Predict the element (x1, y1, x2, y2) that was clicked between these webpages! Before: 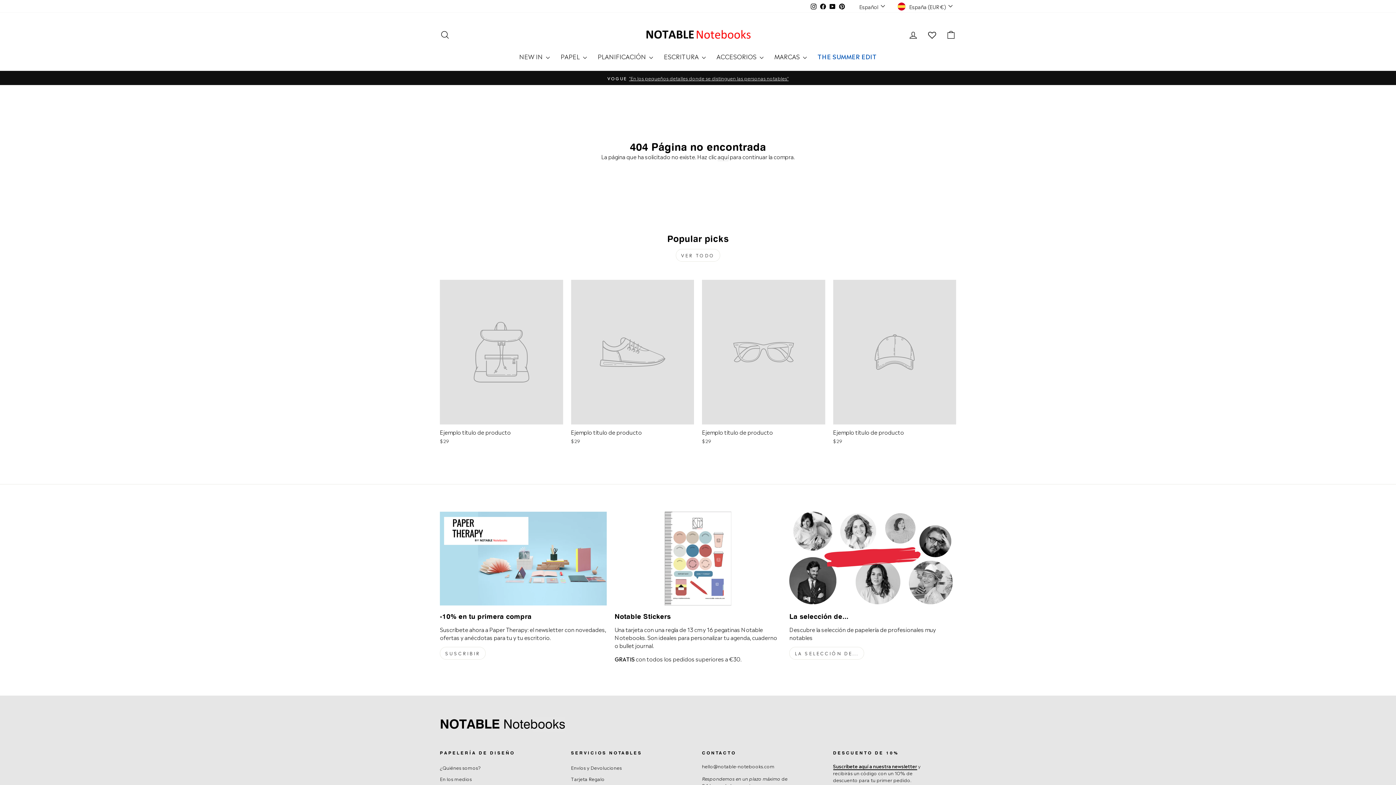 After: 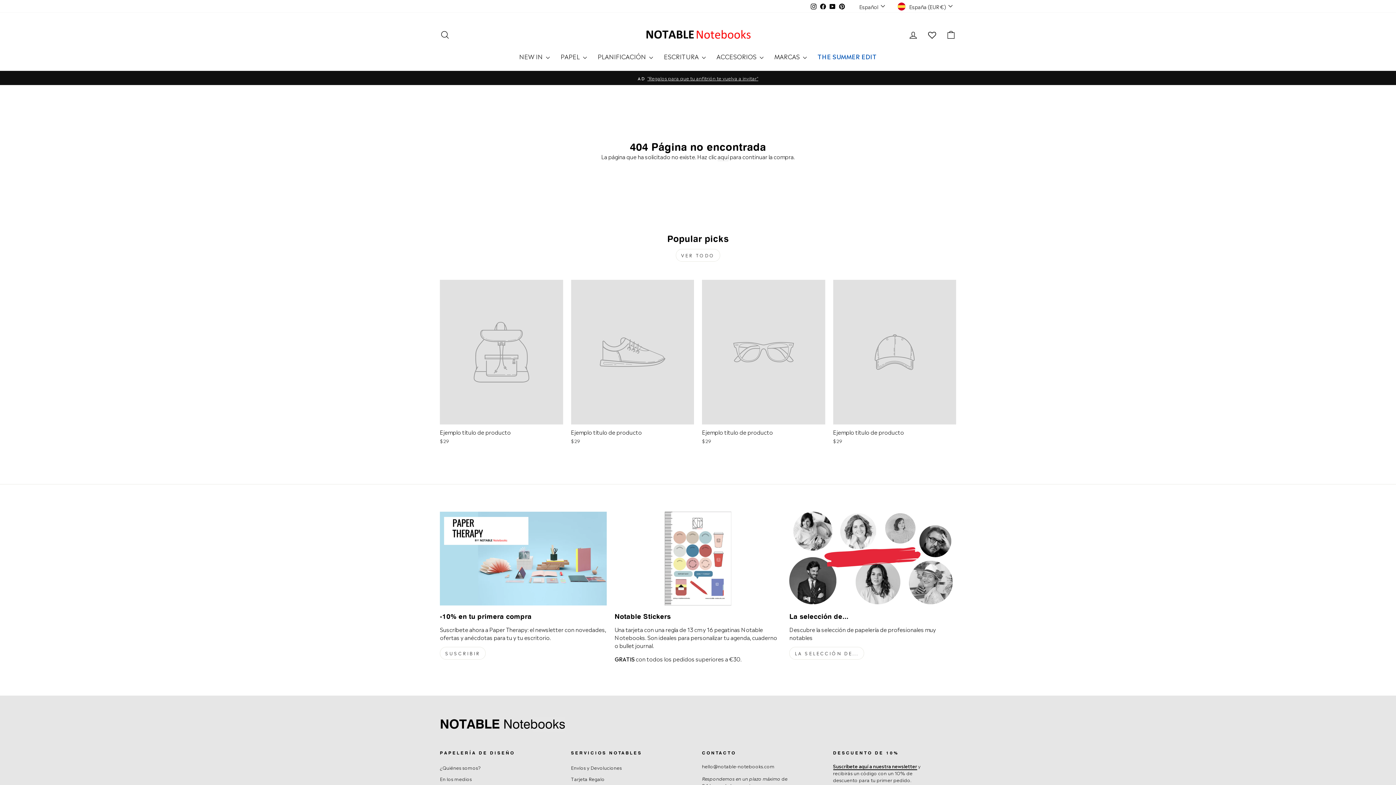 Action: label: Ejemplo título de producto
$29 bbox: (702, 279, 825, 446)